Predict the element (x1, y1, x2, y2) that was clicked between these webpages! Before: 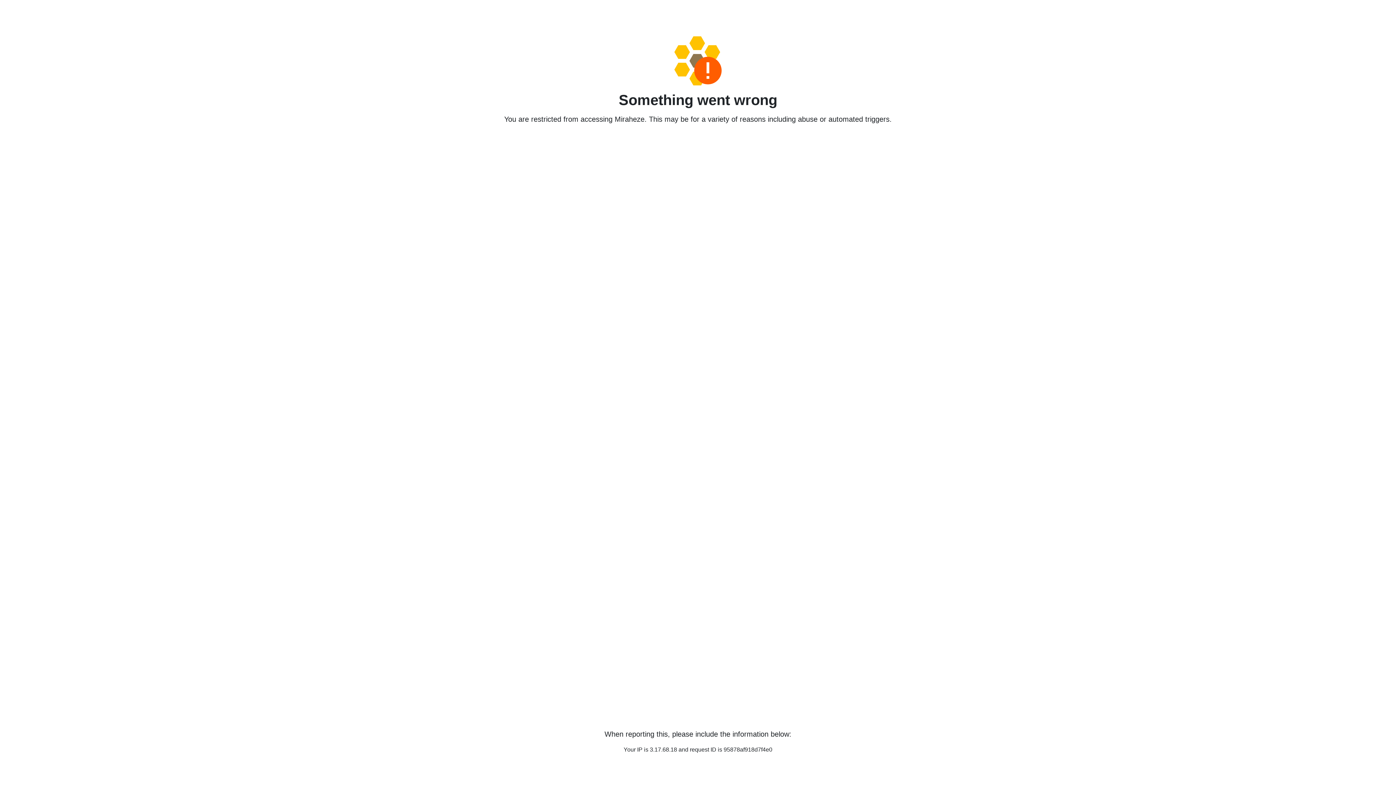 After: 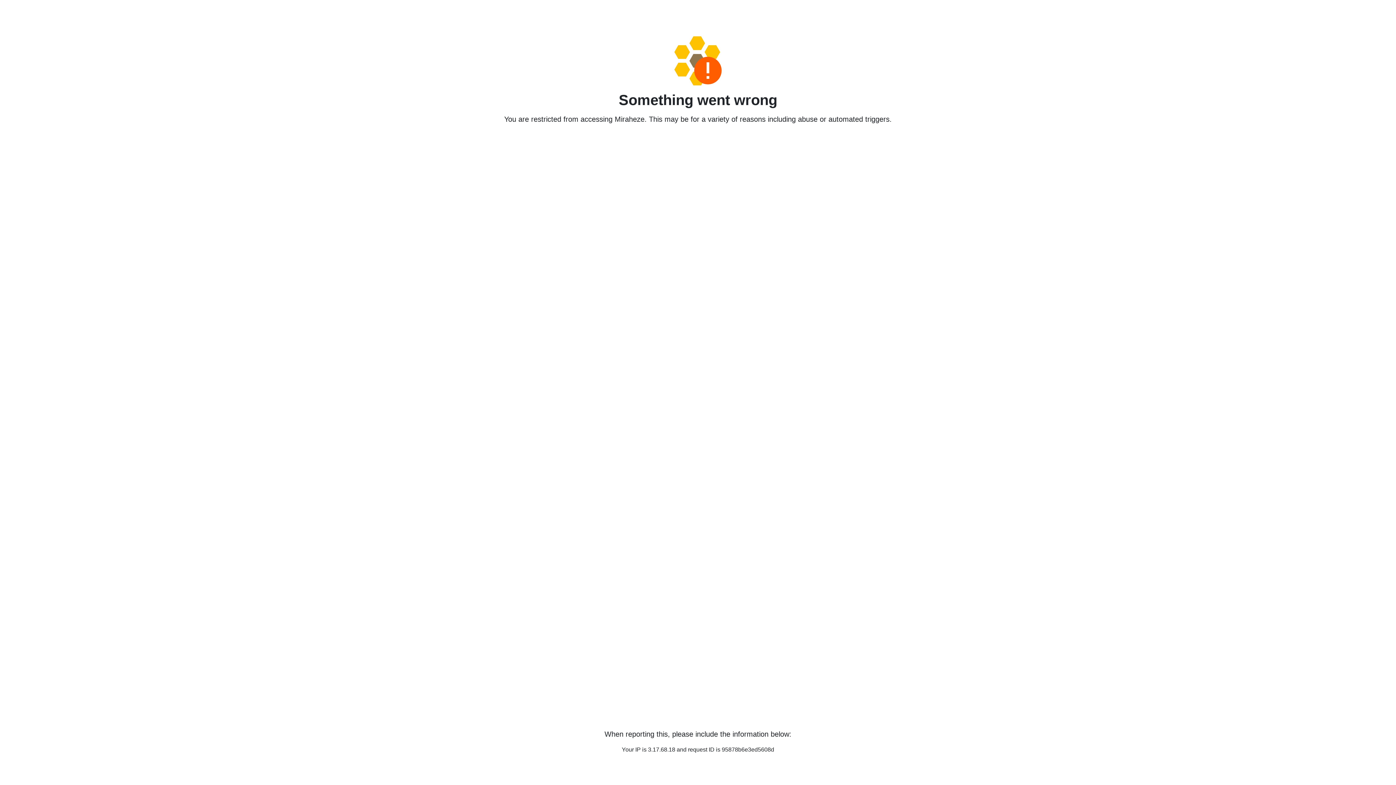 Action: bbox: (458, 36, 938, 85)